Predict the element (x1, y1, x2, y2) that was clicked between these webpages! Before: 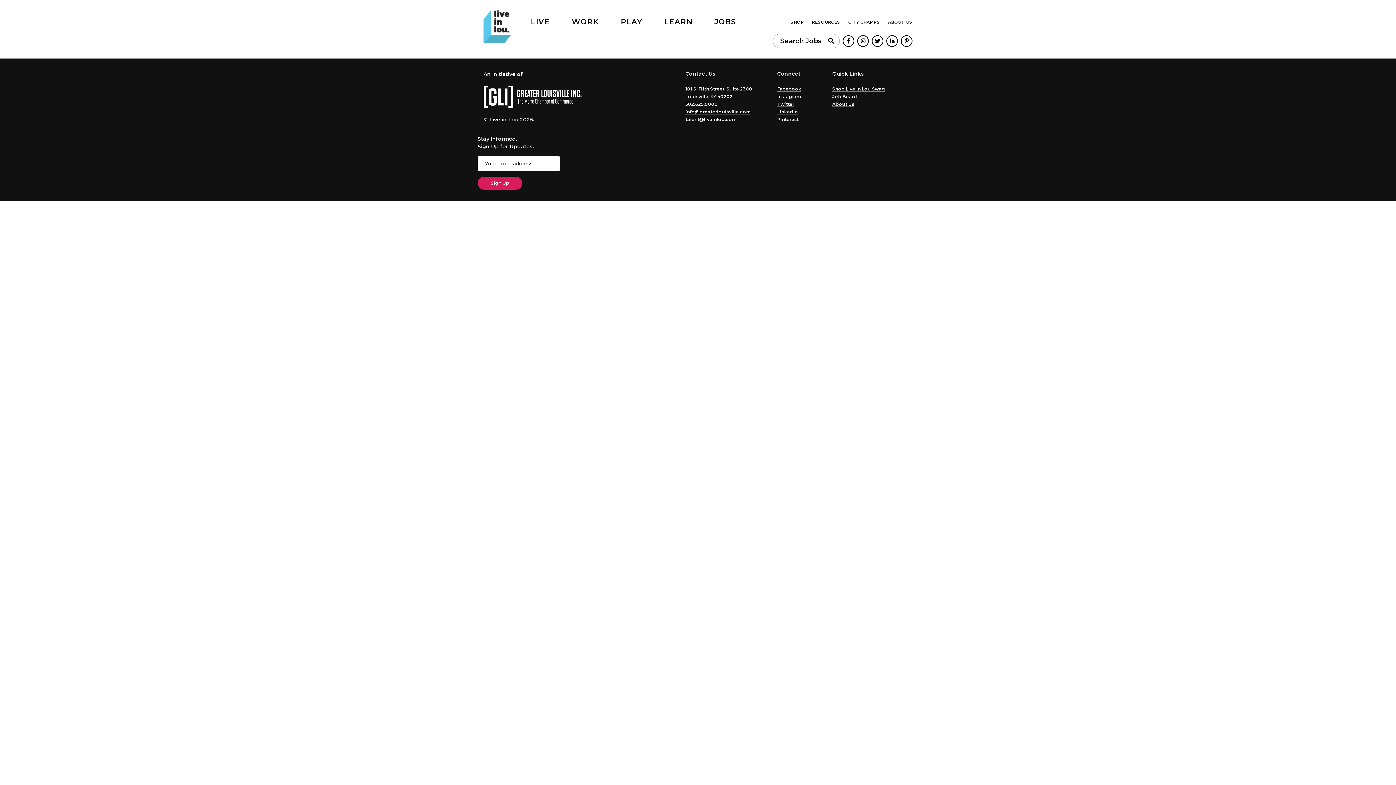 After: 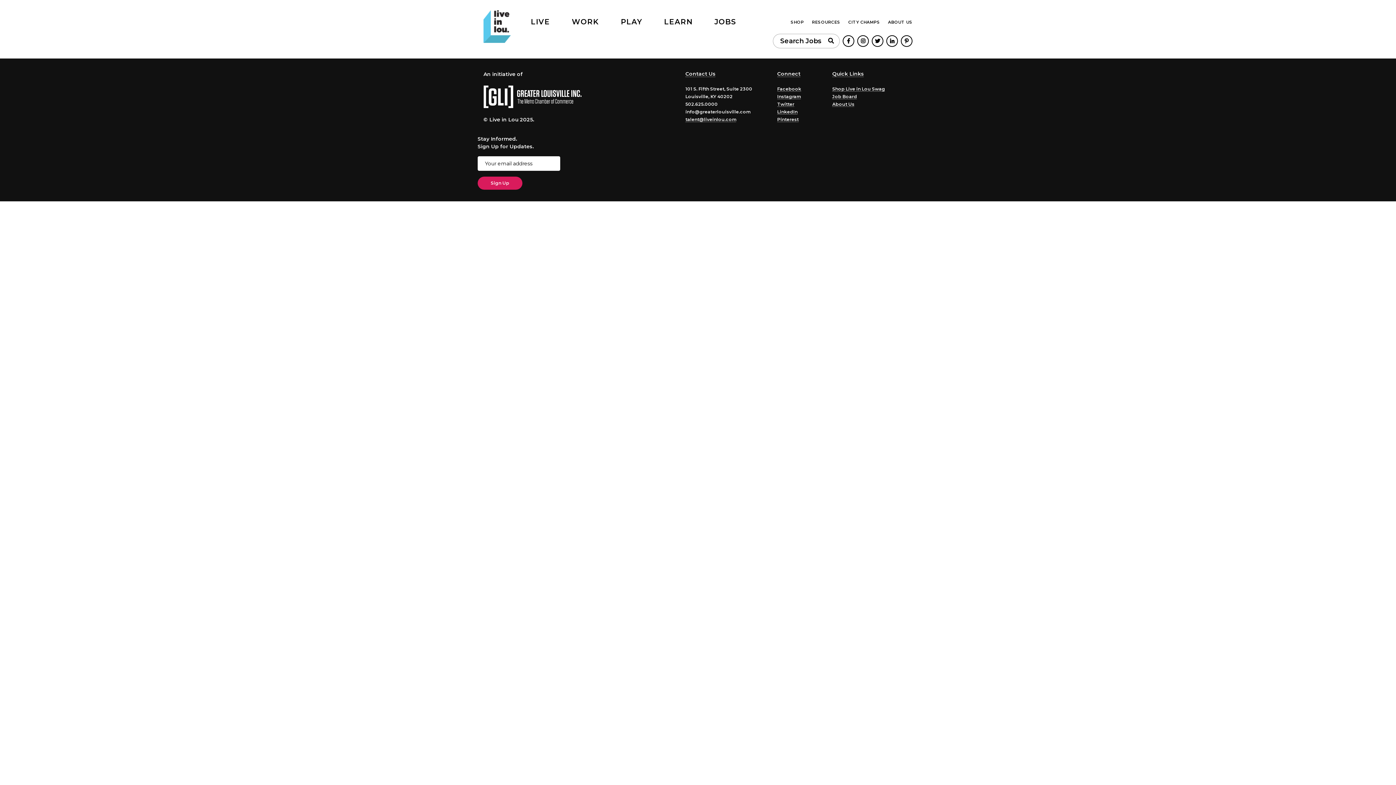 Action: label: info@greaterlouisville.com bbox: (685, 109, 750, 114)